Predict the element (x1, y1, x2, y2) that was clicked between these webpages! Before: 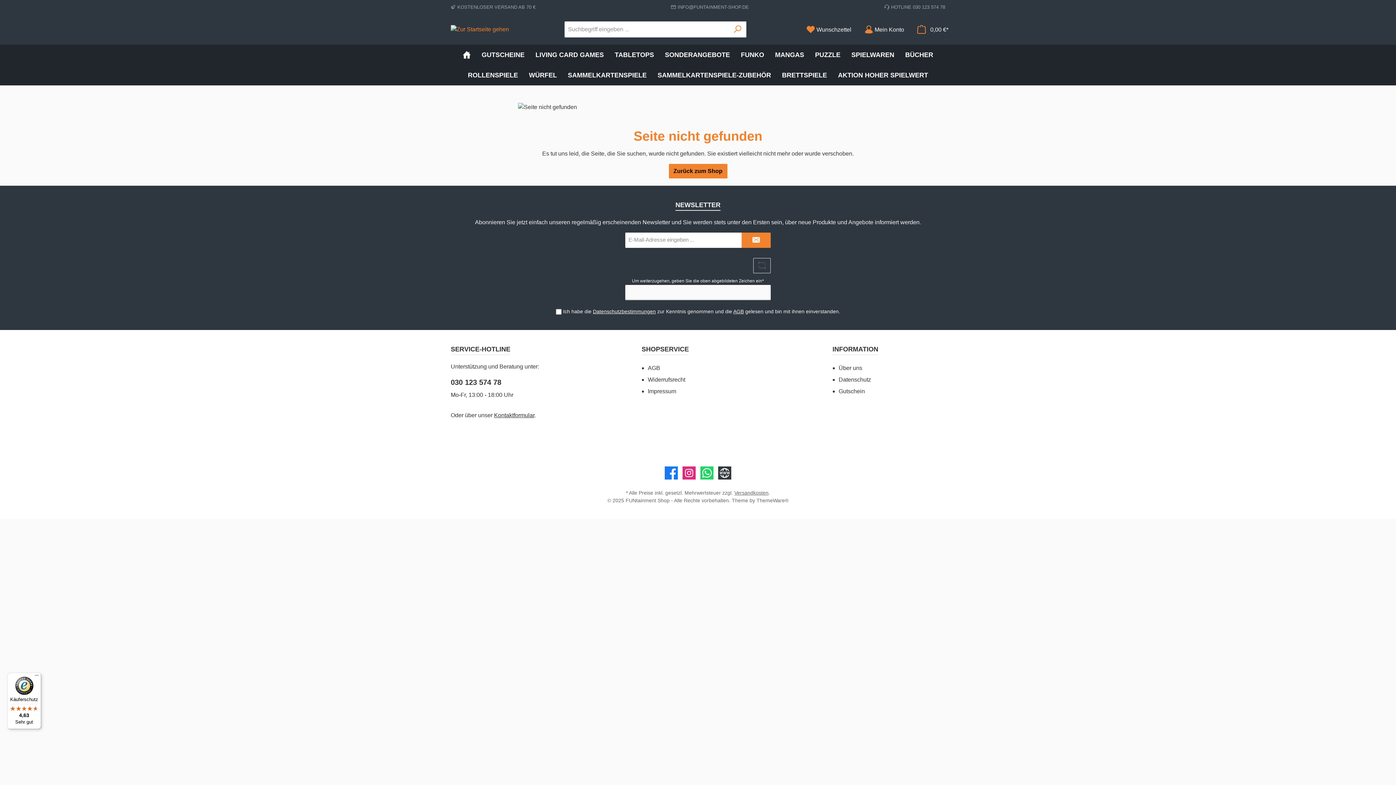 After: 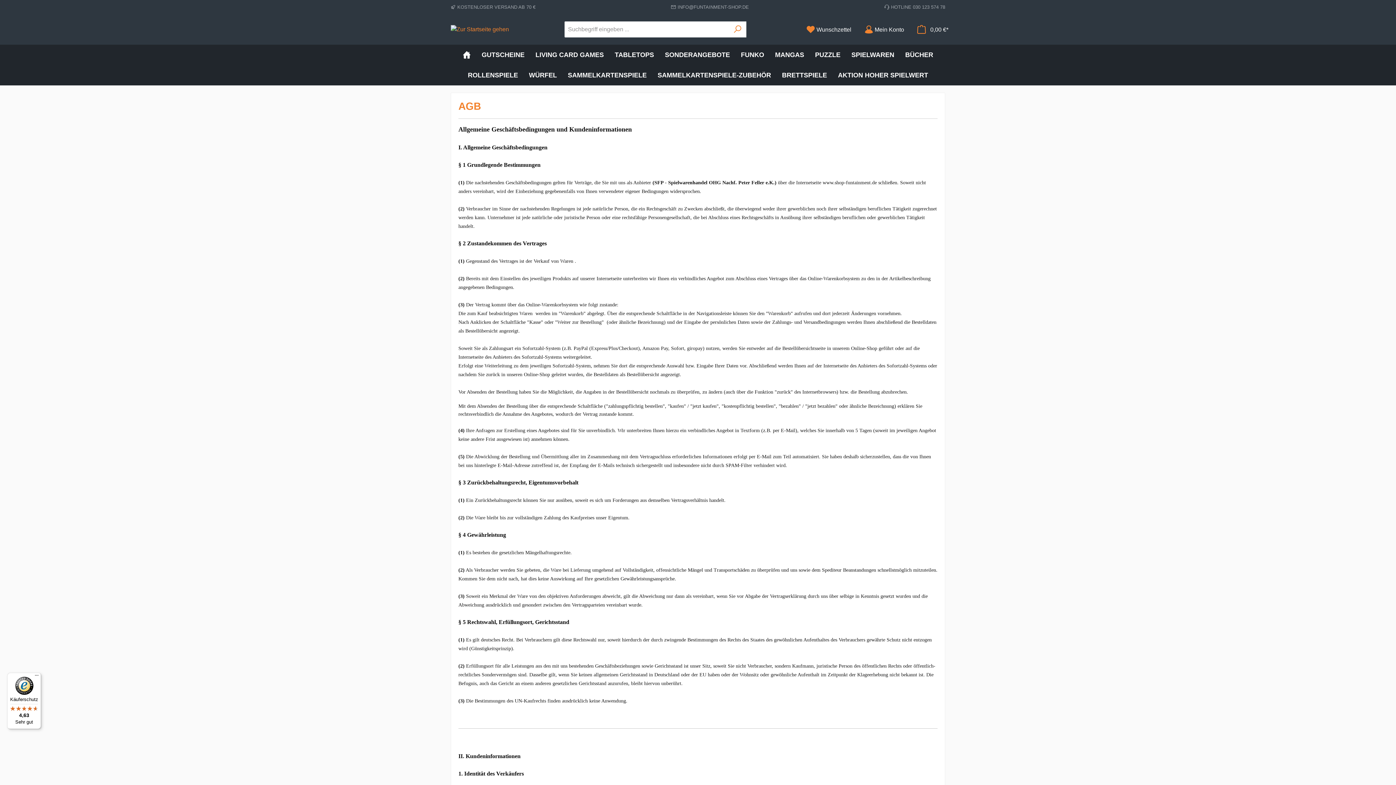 Action: bbox: (648, 365, 660, 371) label: AGB